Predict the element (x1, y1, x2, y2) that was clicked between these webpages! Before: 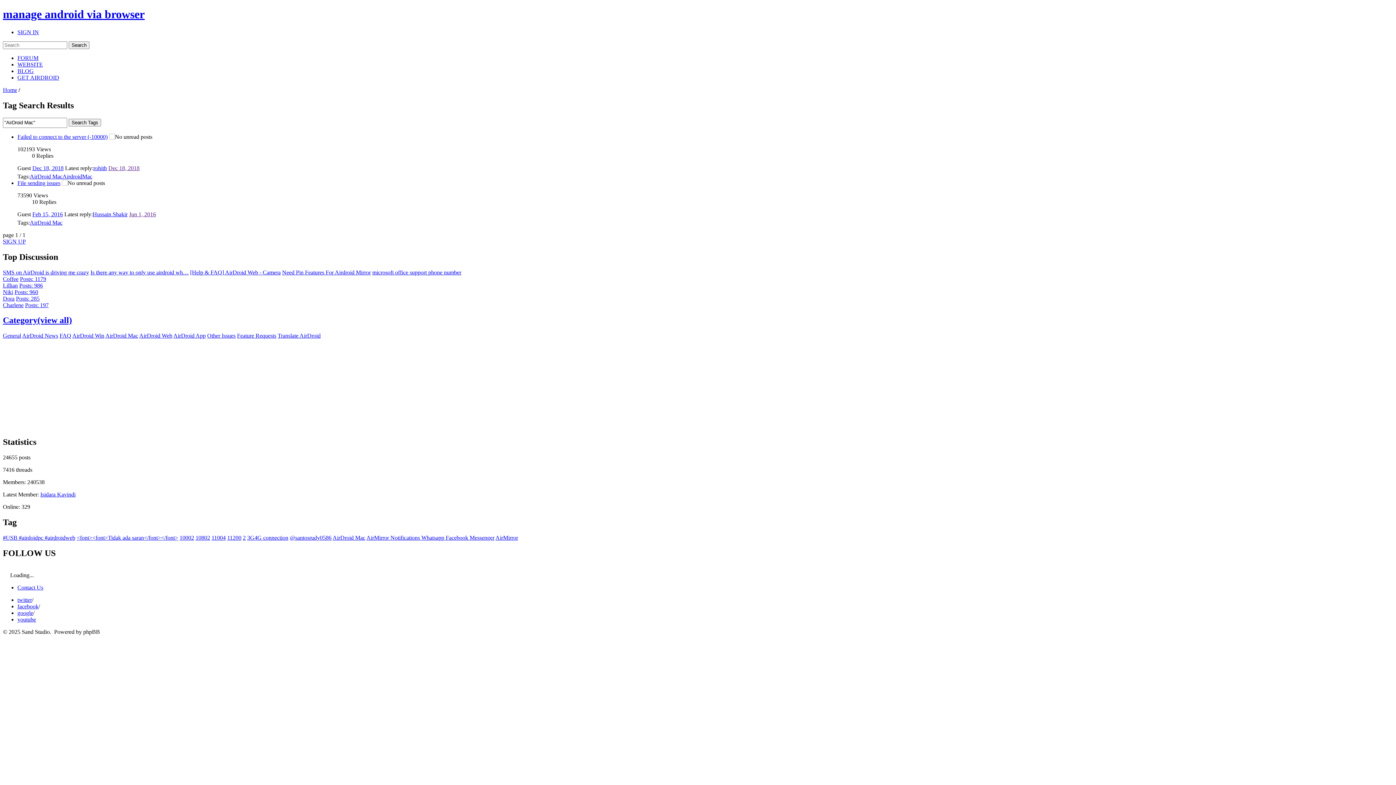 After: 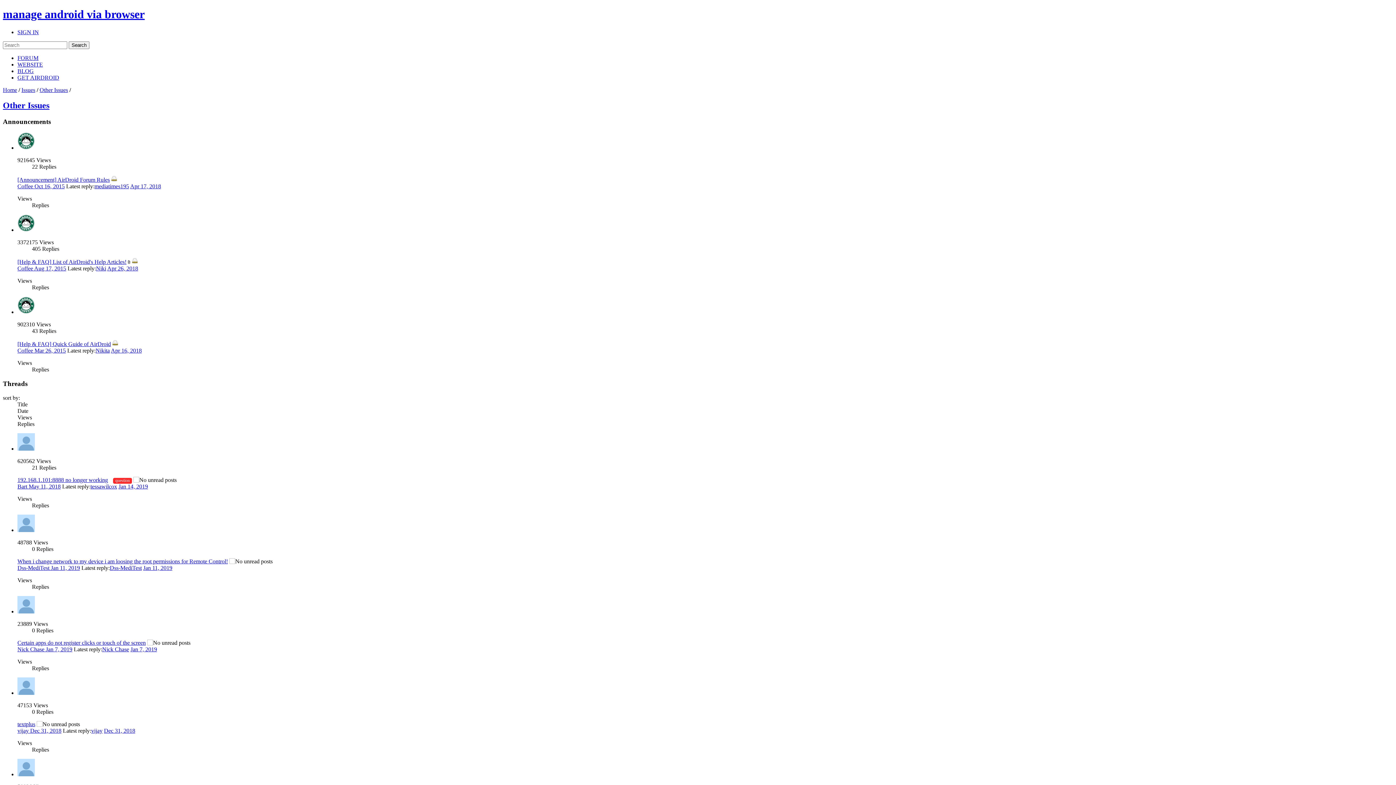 Action: bbox: (207, 332, 235, 339) label: Other Issues